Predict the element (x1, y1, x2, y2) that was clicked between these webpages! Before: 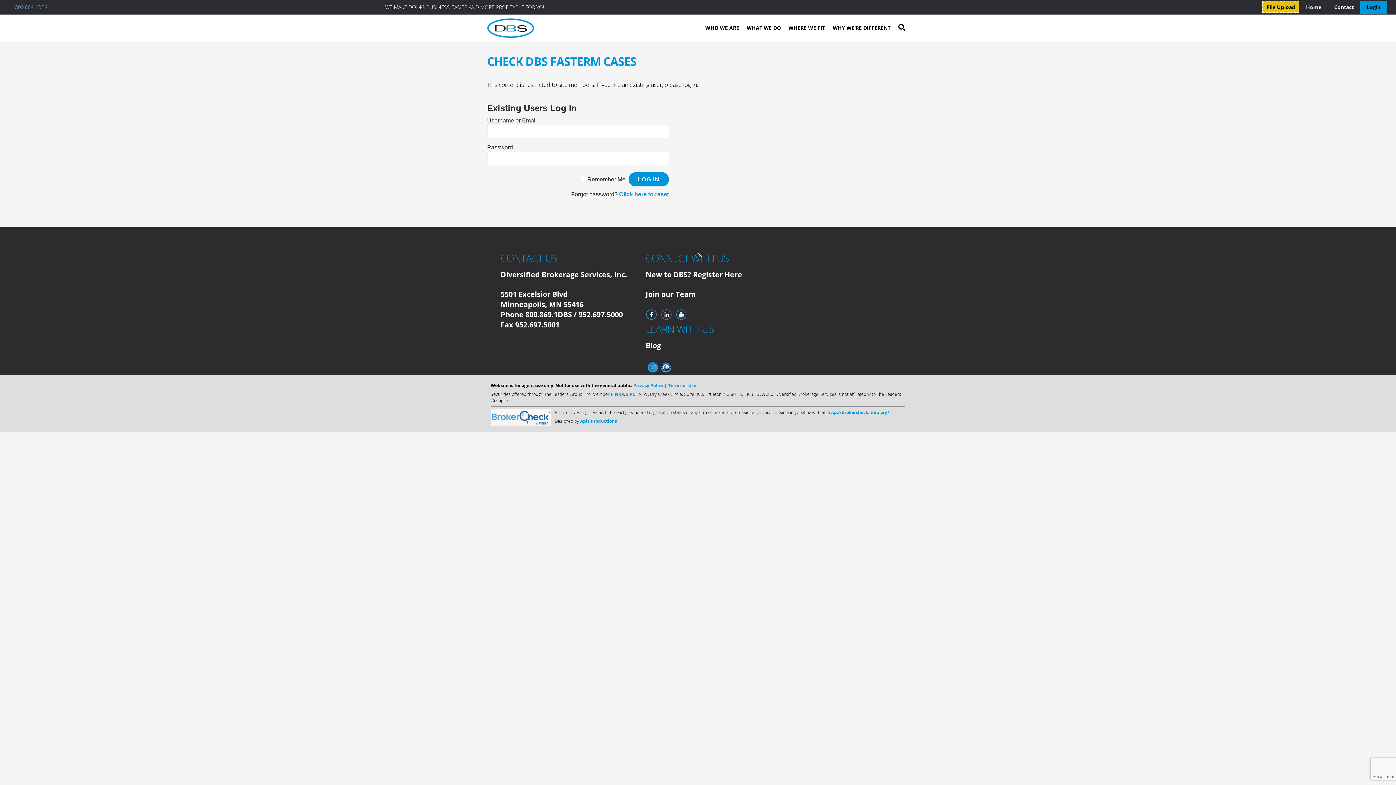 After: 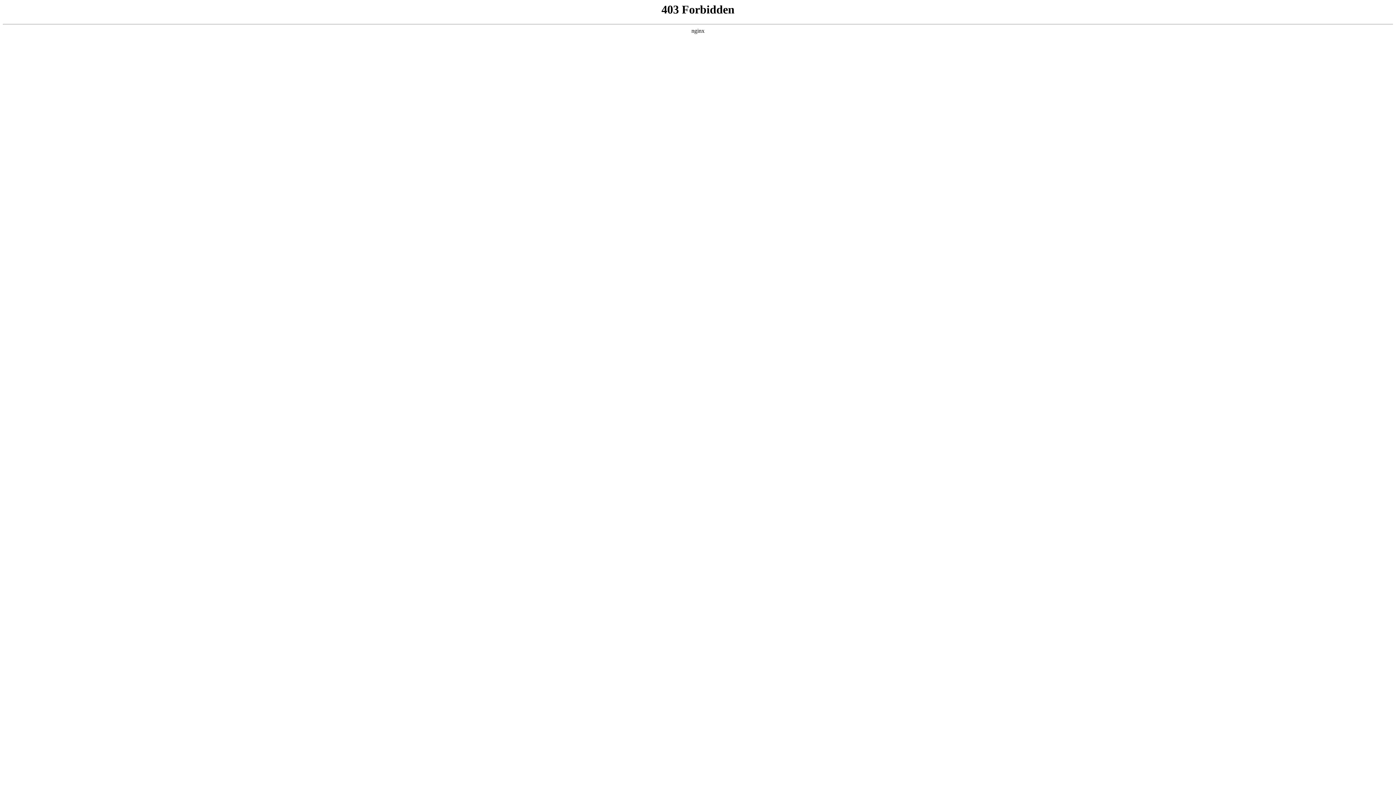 Action: bbox: (1328, 0, 1360, 13) label: Contact